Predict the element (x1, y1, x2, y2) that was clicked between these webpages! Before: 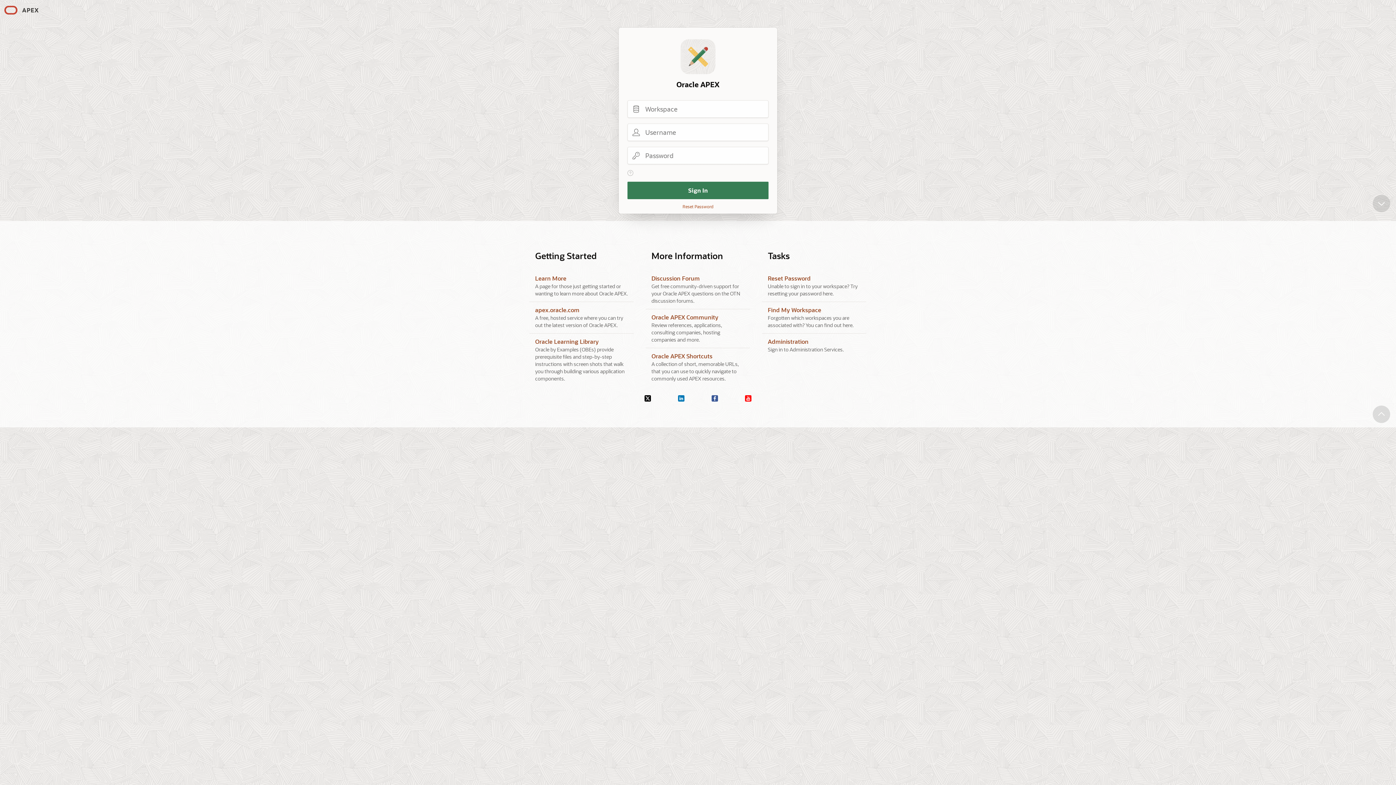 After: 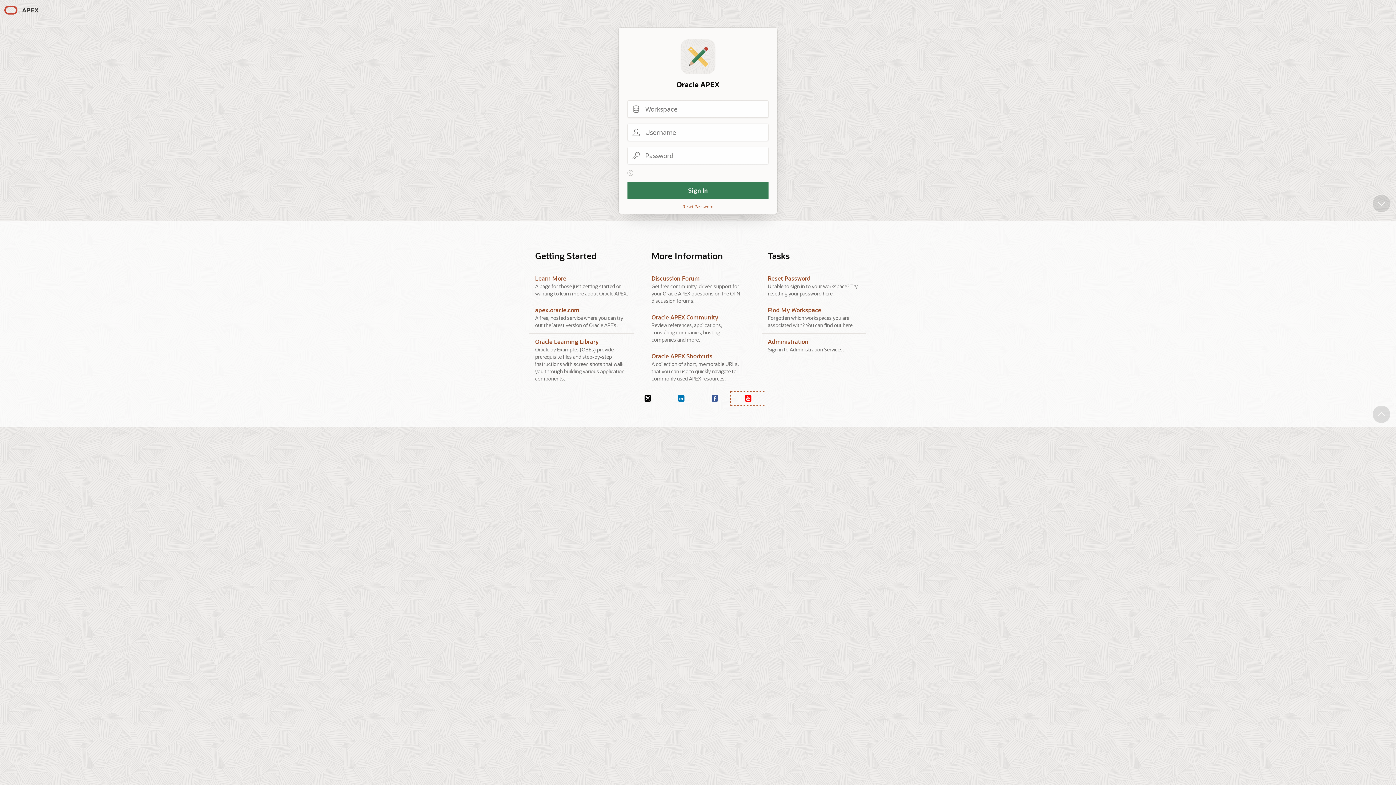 Action: label: YouTube bbox: (731, 392, 765, 404)